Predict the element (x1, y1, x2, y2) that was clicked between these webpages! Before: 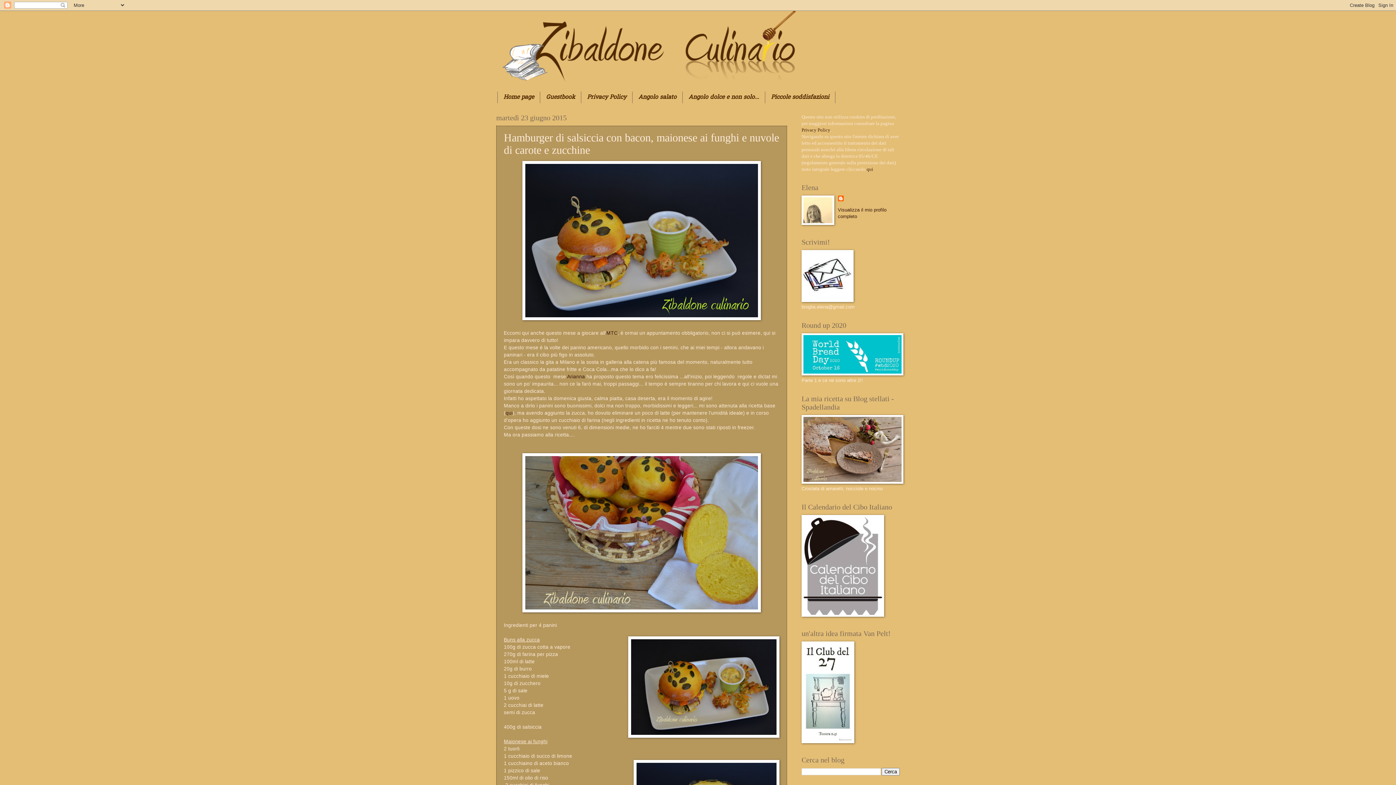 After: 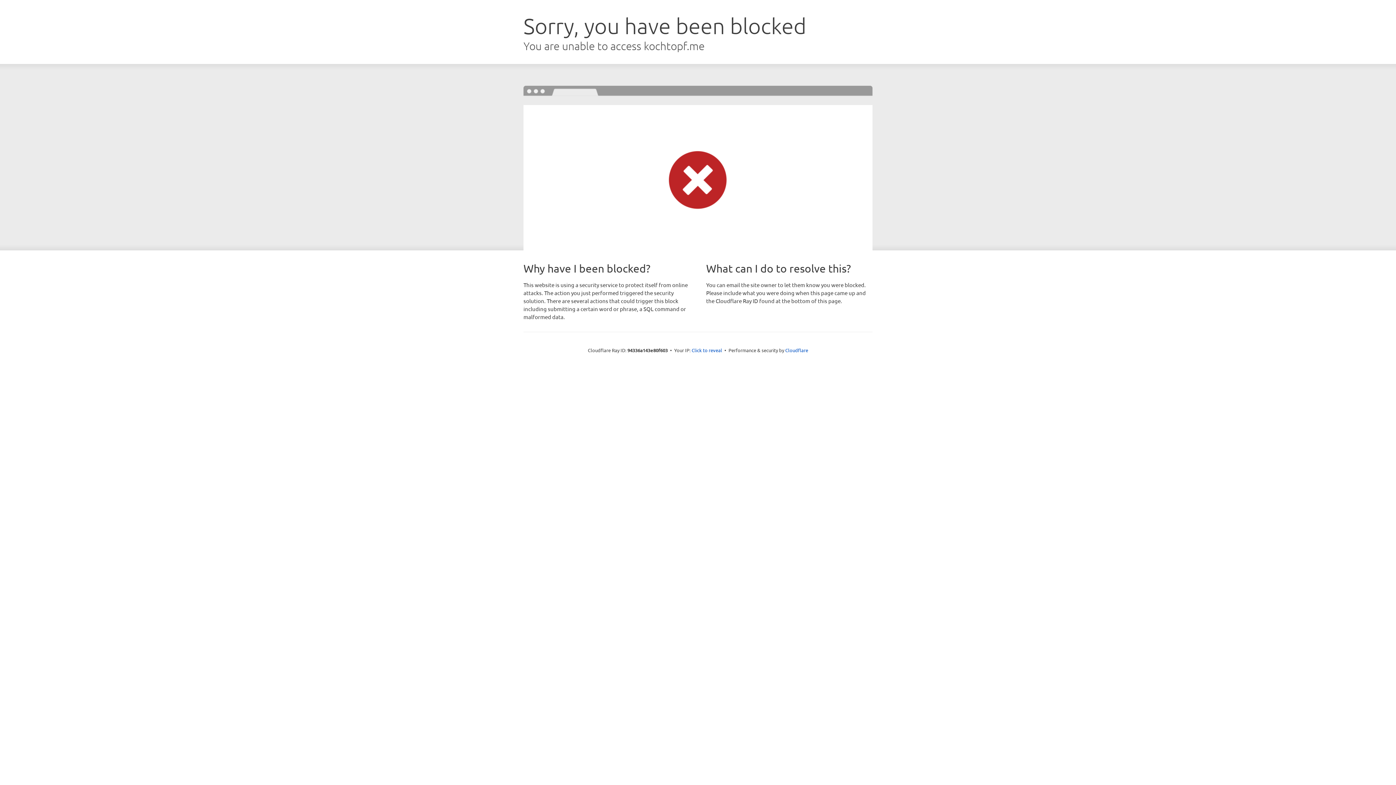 Action: bbox: (801, 371, 903, 376)